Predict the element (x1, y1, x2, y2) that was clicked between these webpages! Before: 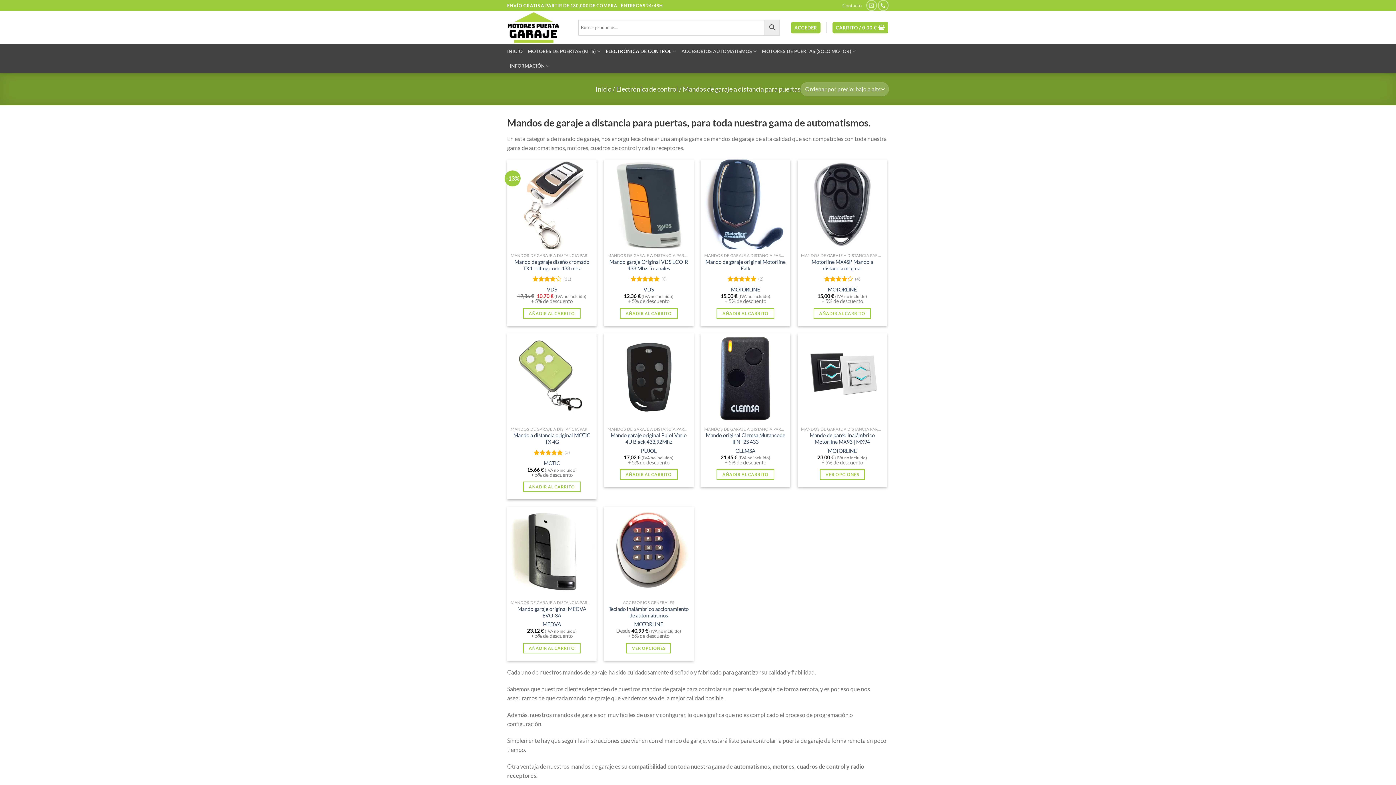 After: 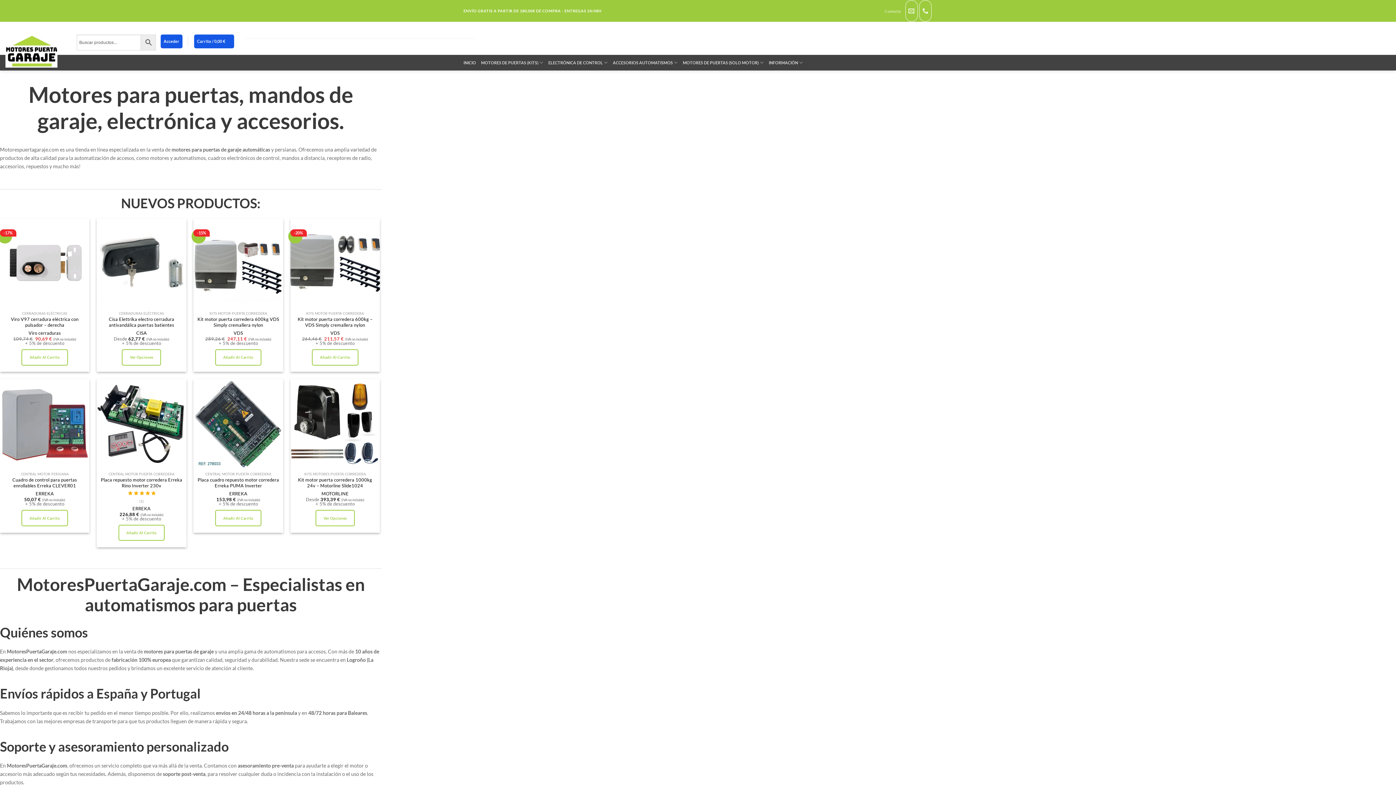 Action: bbox: (507, 10, 567, 44)